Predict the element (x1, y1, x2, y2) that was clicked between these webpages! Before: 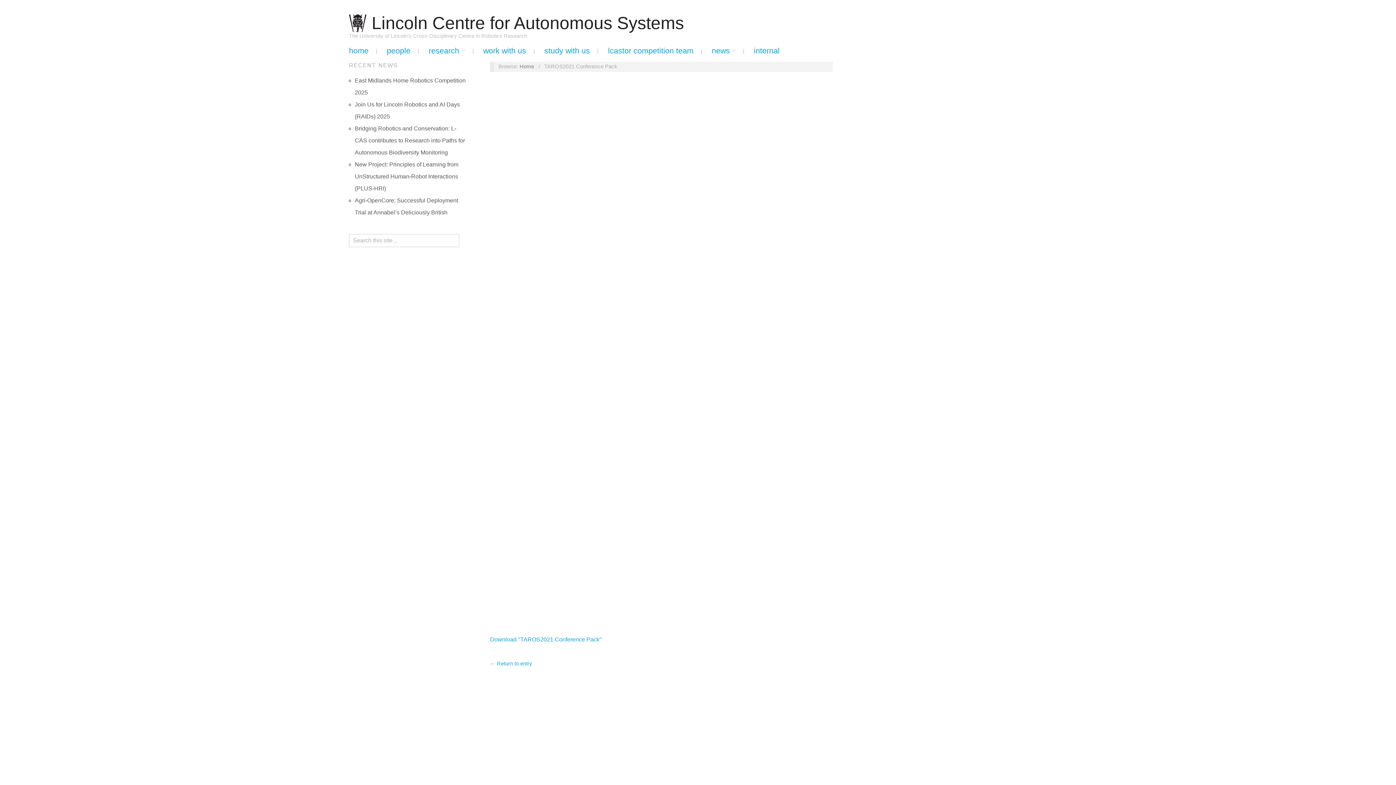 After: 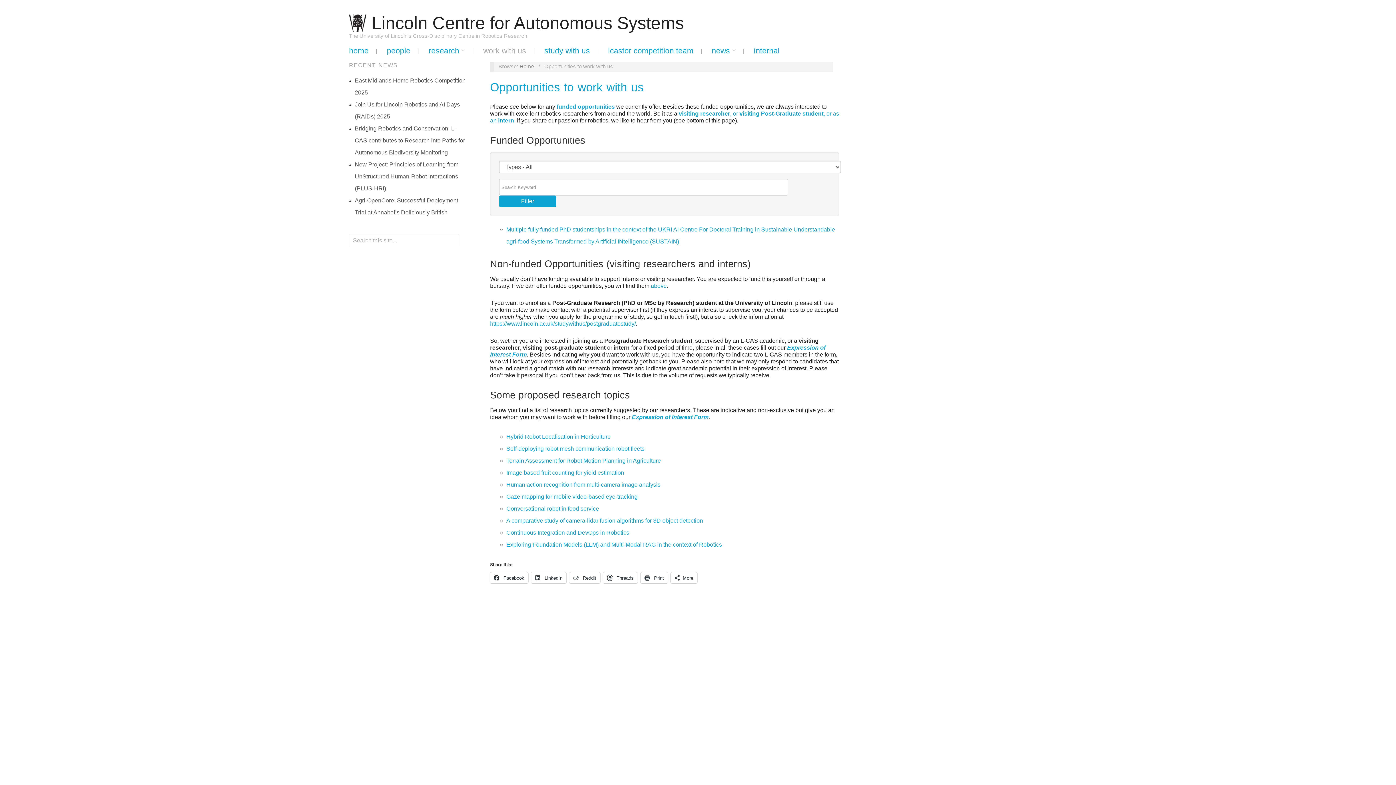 Action: label: work with us bbox: (483, 47, 526, 54)